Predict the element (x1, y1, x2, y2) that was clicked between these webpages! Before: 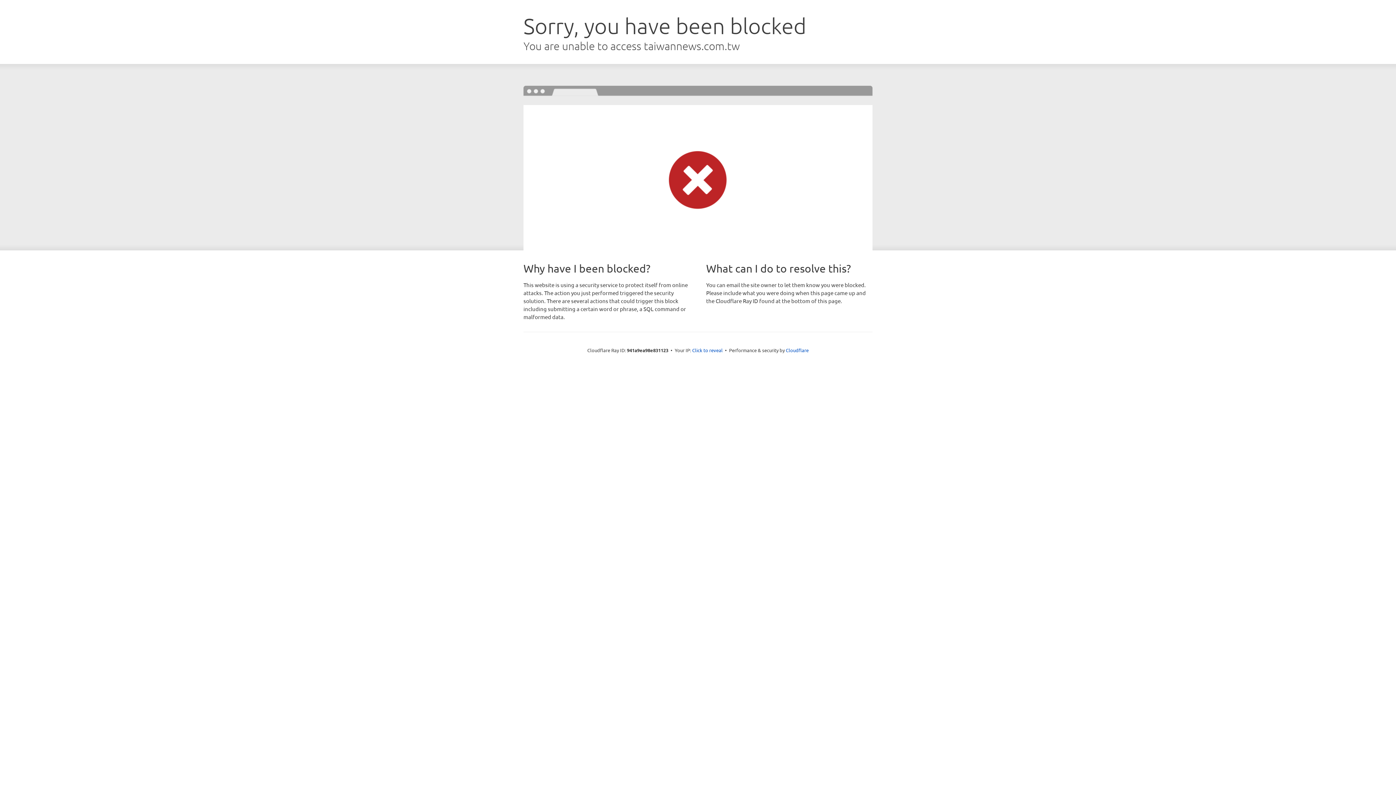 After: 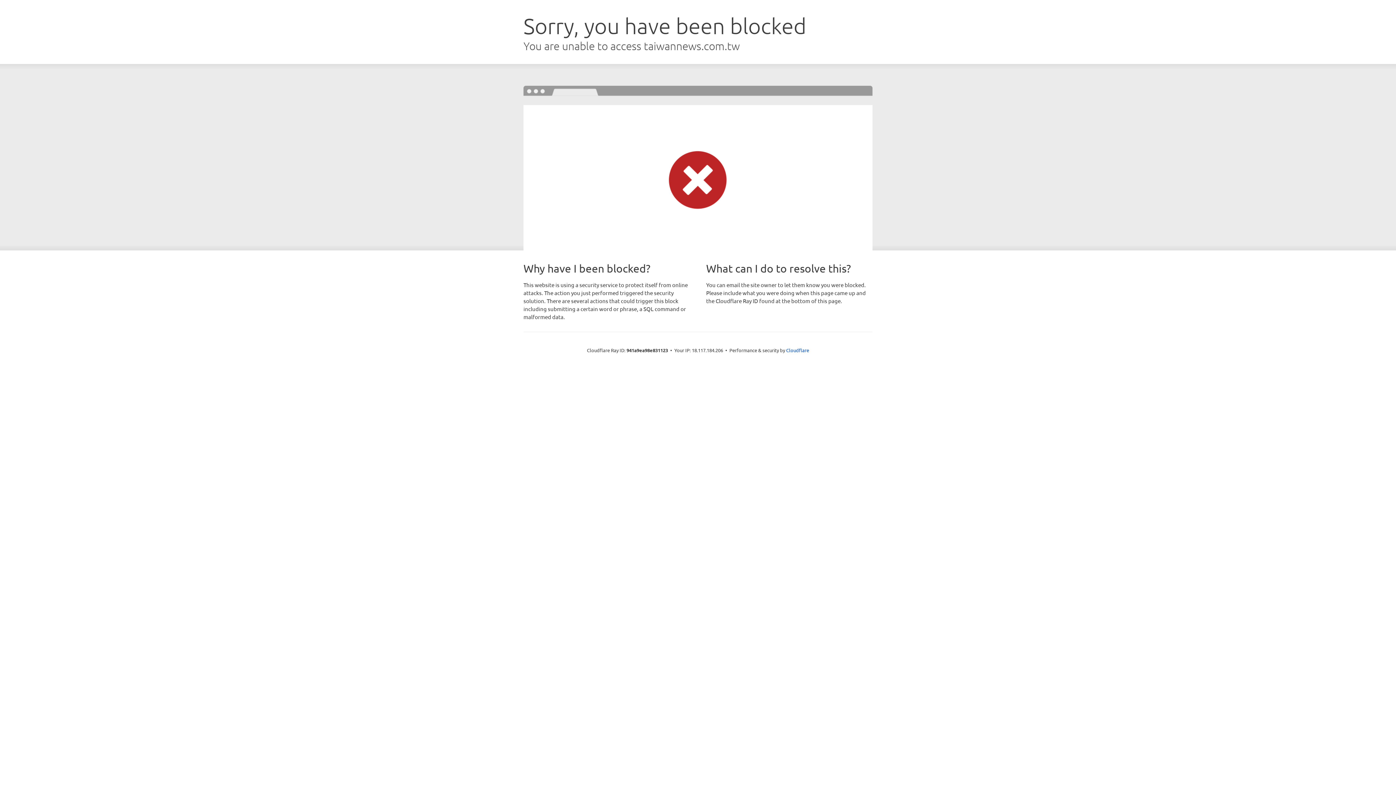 Action: label: Click to reveal bbox: (692, 346, 722, 353)